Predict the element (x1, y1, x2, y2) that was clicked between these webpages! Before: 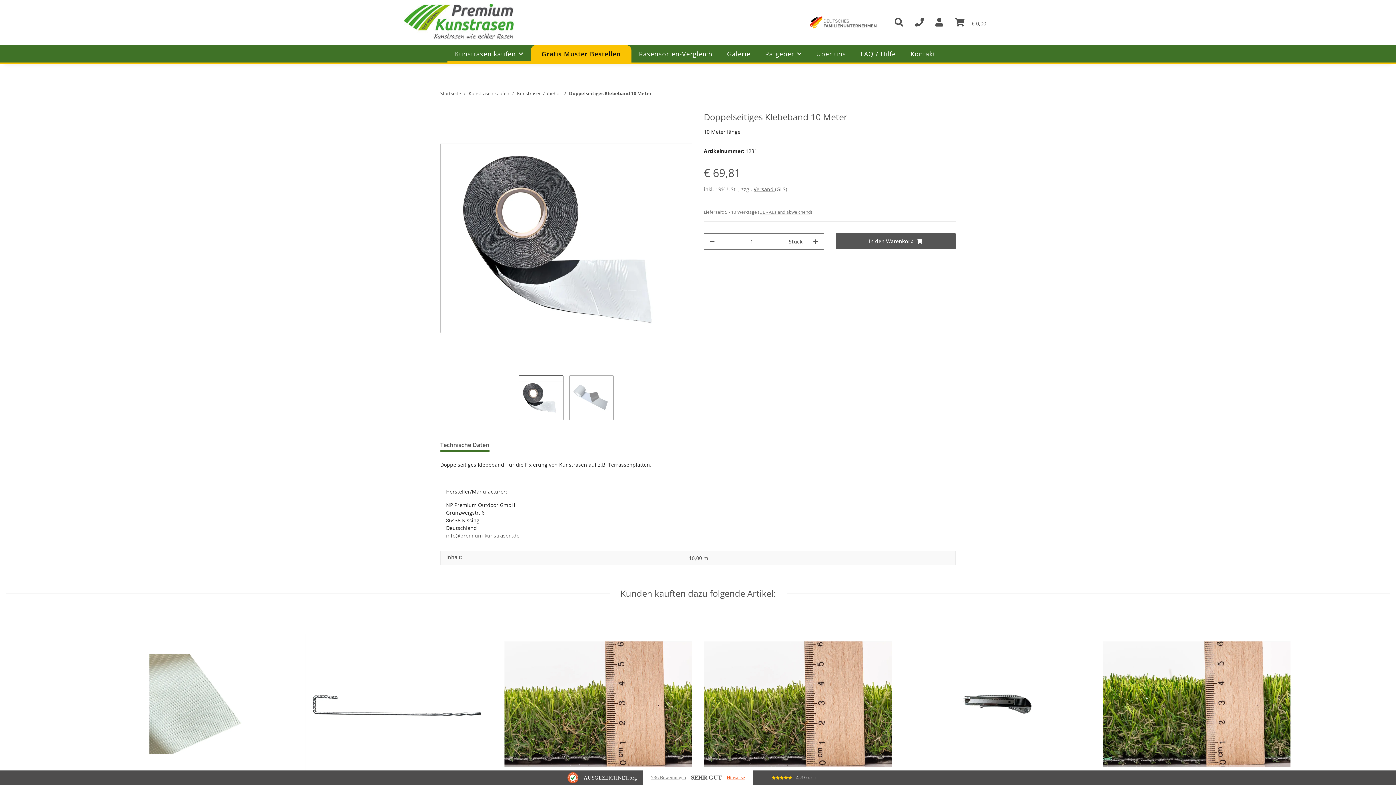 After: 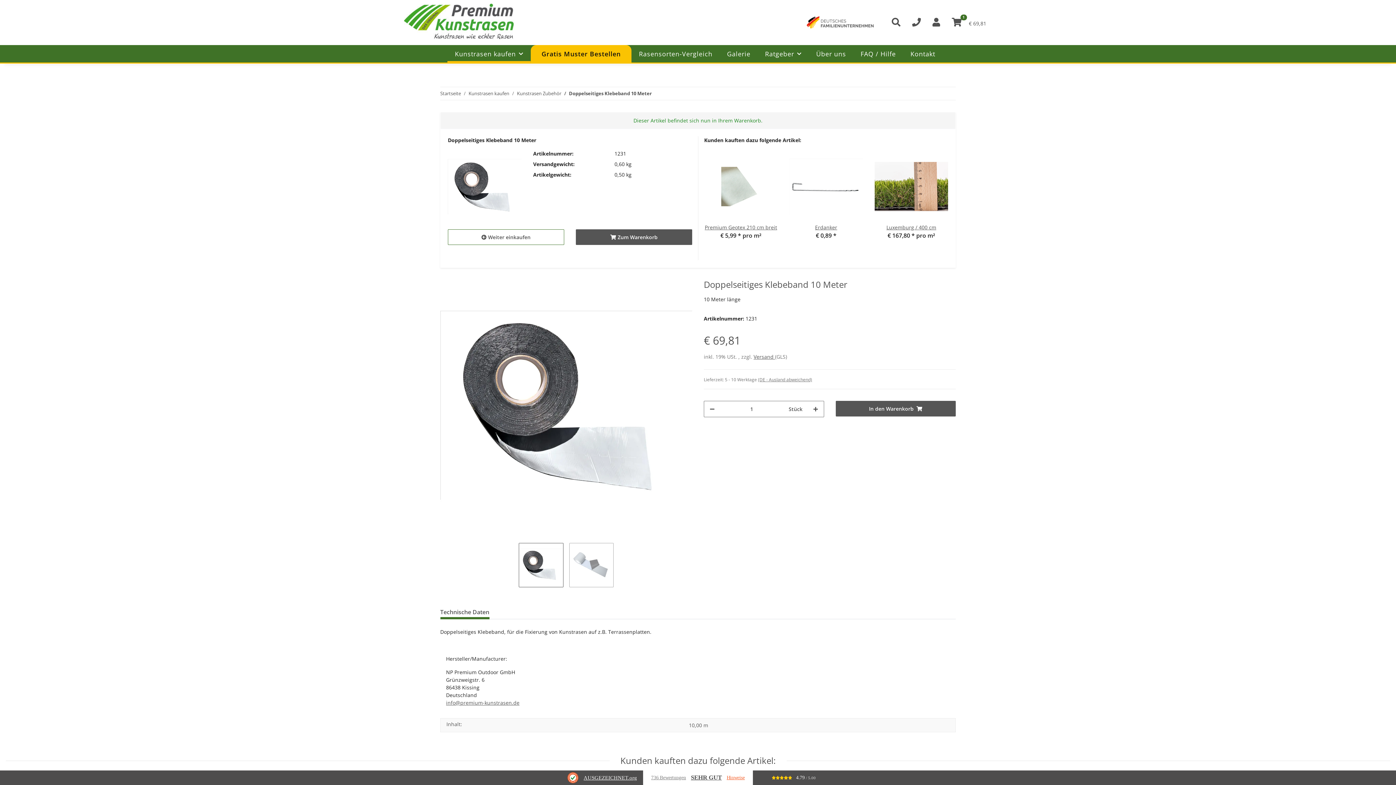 Action: label: In den Warenkorb bbox: (835, 233, 956, 249)